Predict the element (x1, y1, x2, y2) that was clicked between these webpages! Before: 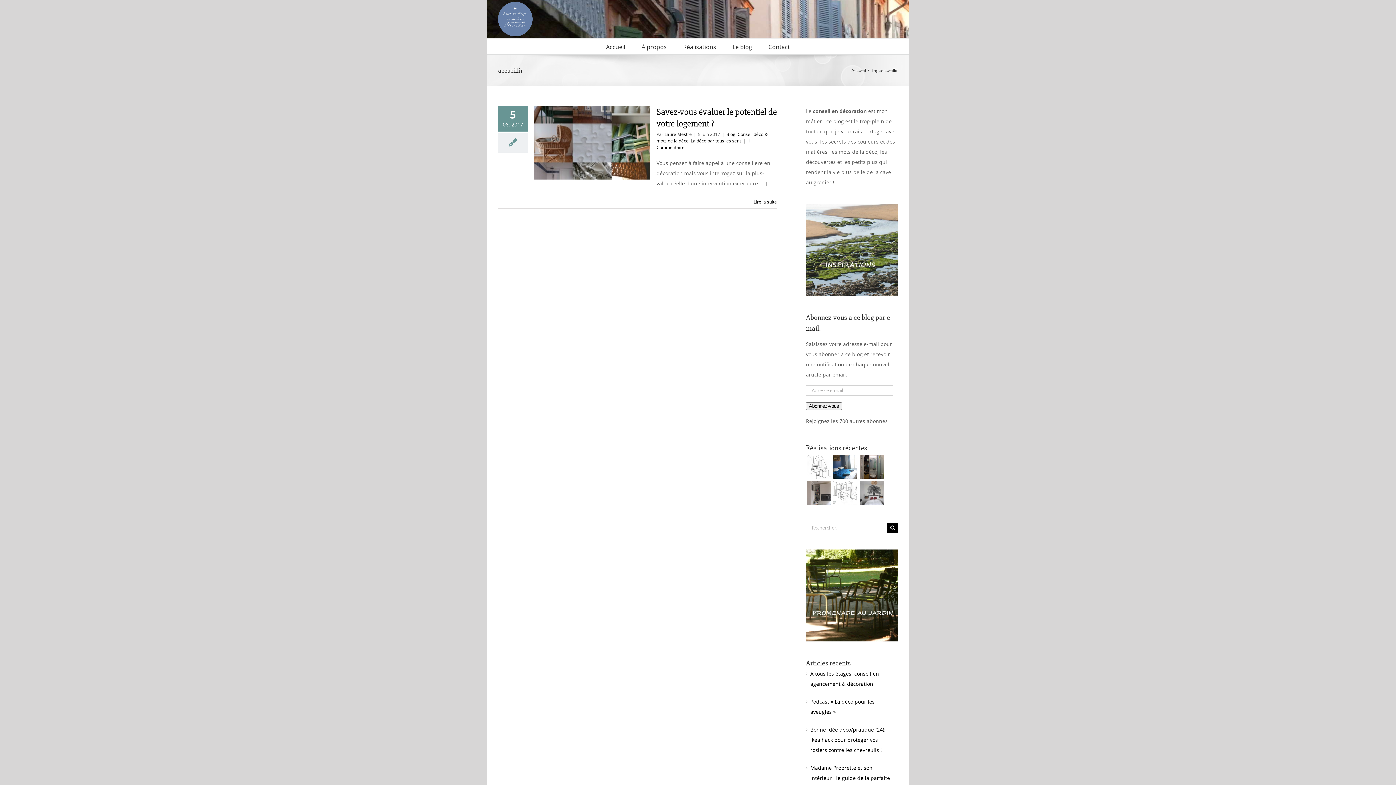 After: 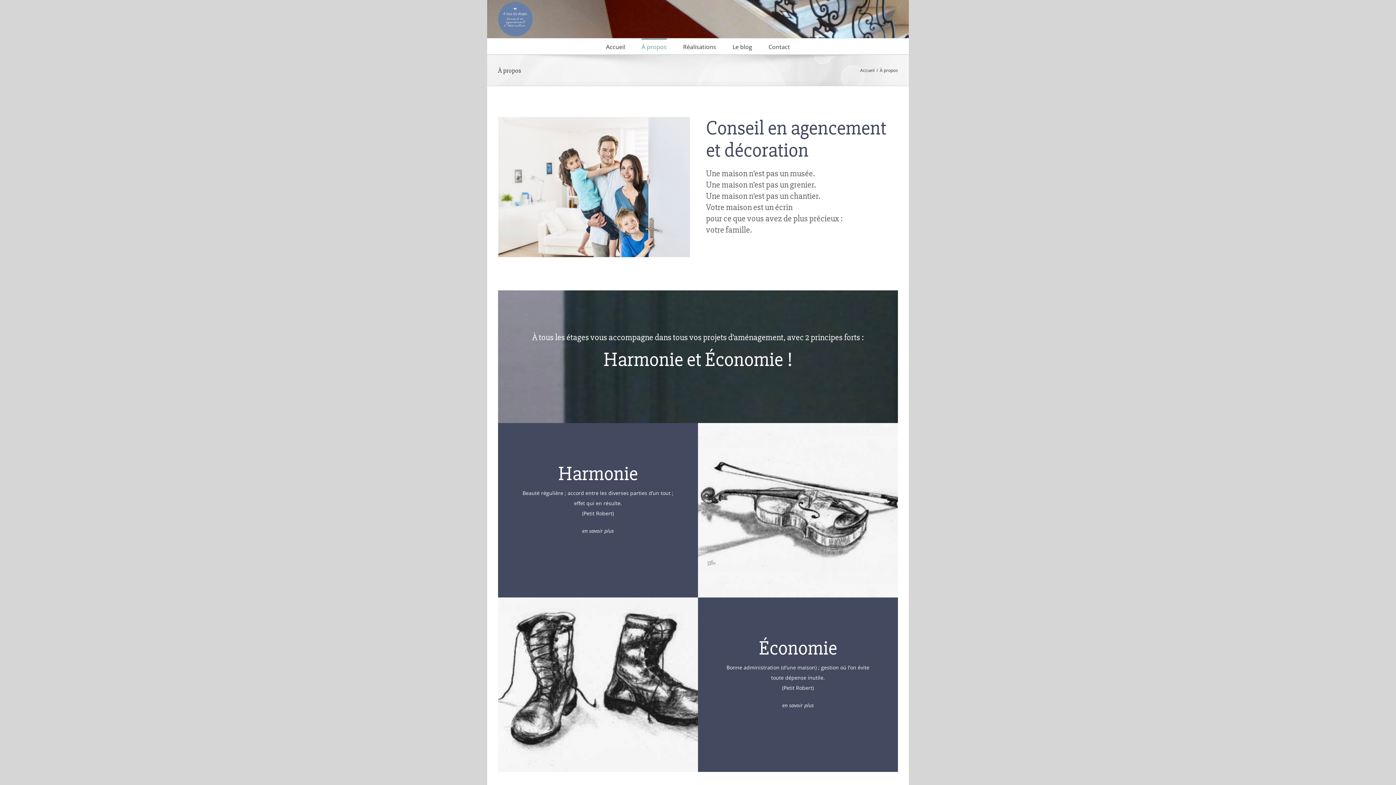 Action: bbox: (641, 38, 666, 54) label: À propos